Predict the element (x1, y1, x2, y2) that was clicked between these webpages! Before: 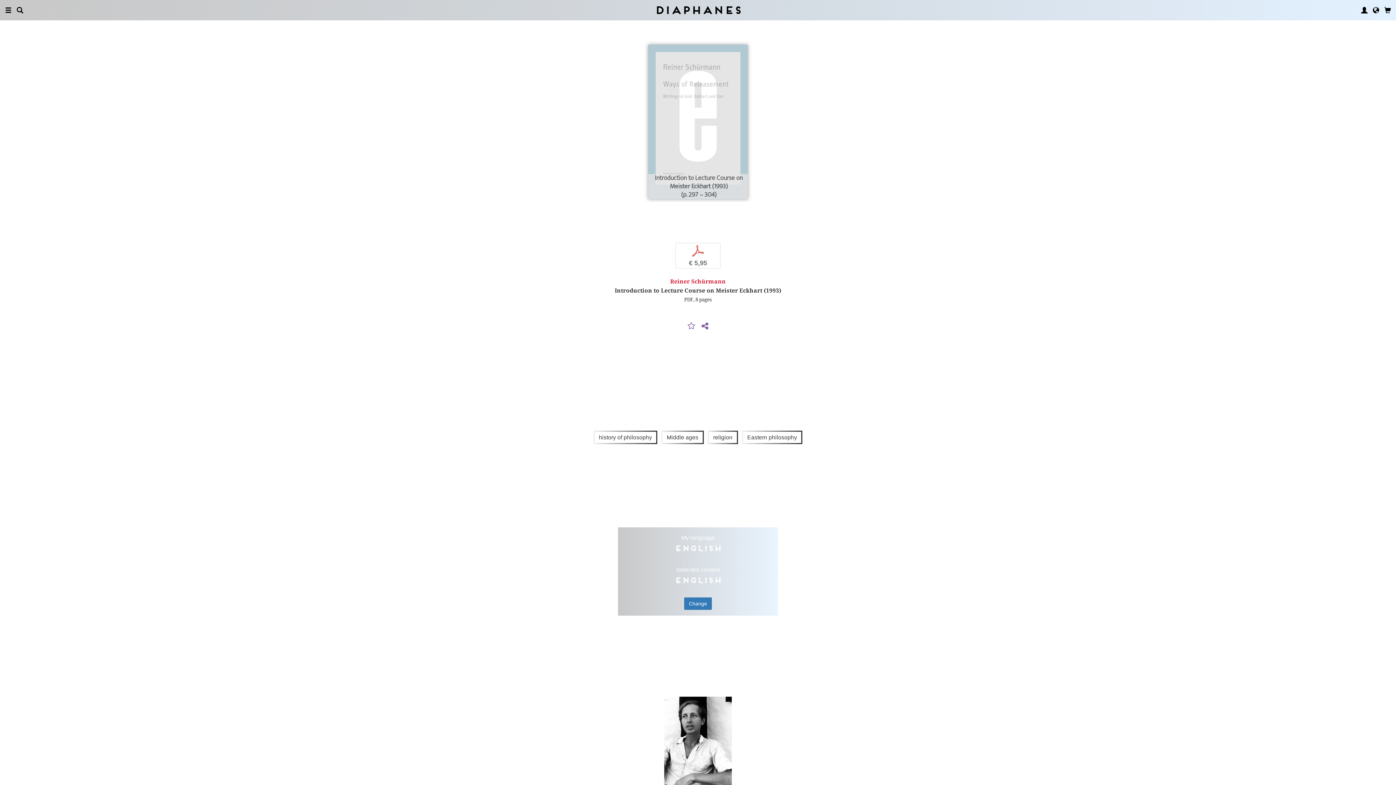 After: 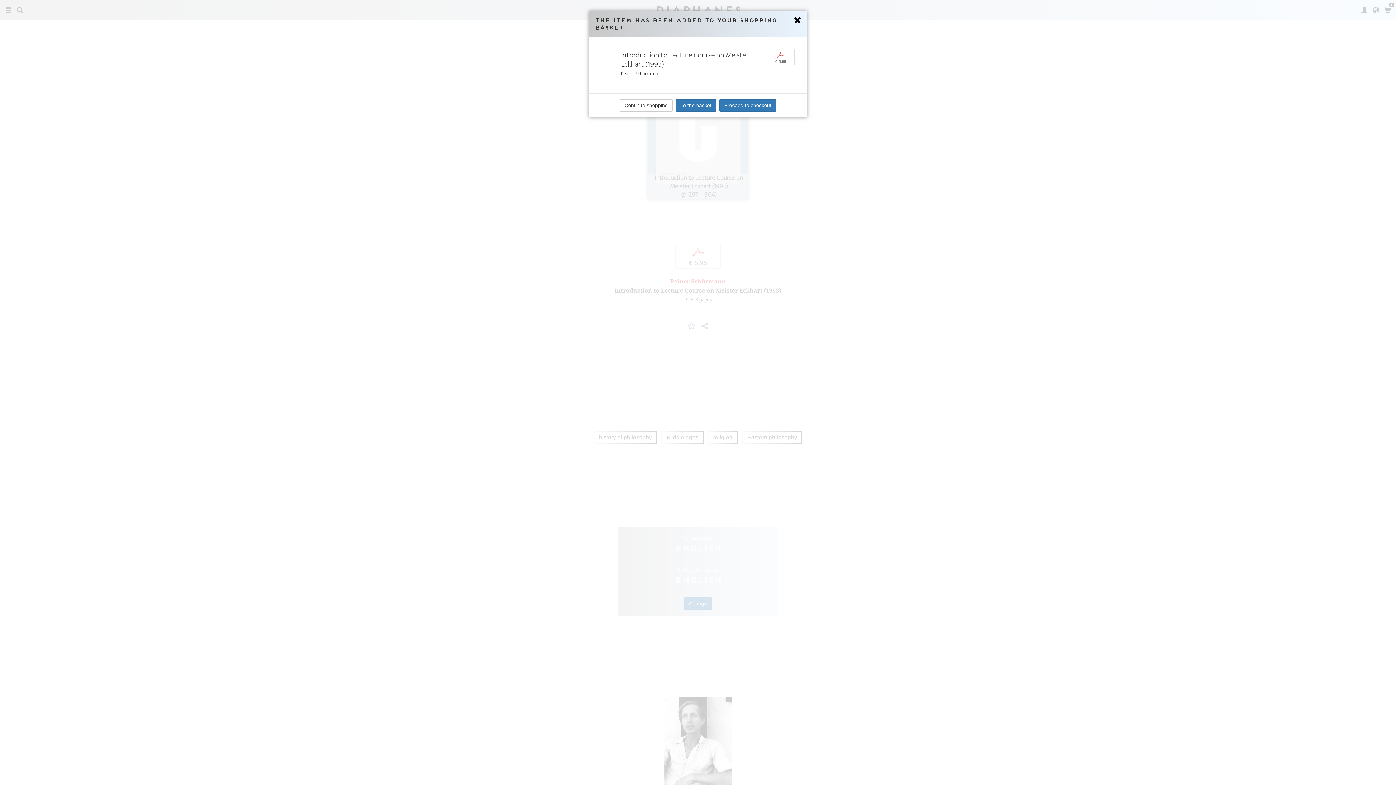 Action: bbox: (675, 242, 720, 268) label: p
€ 5,95